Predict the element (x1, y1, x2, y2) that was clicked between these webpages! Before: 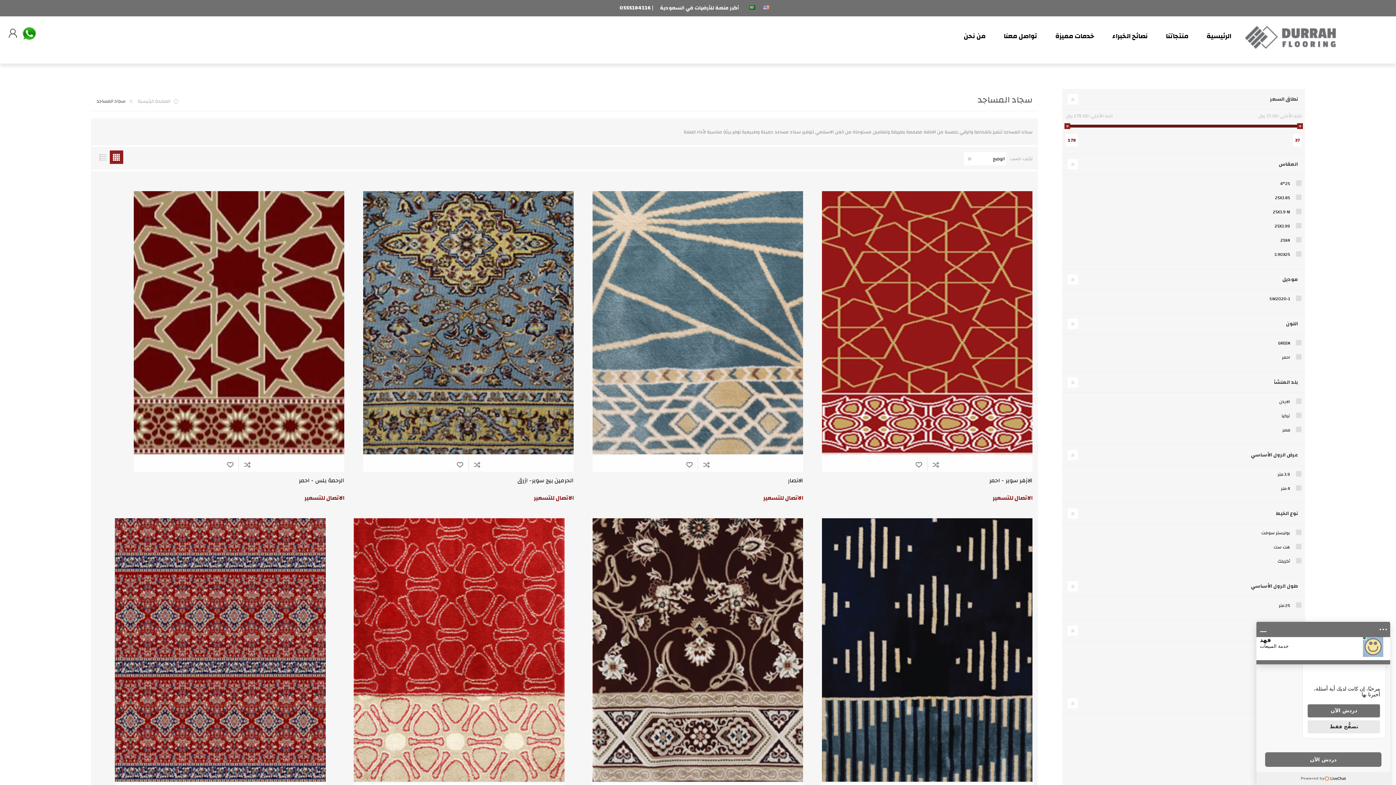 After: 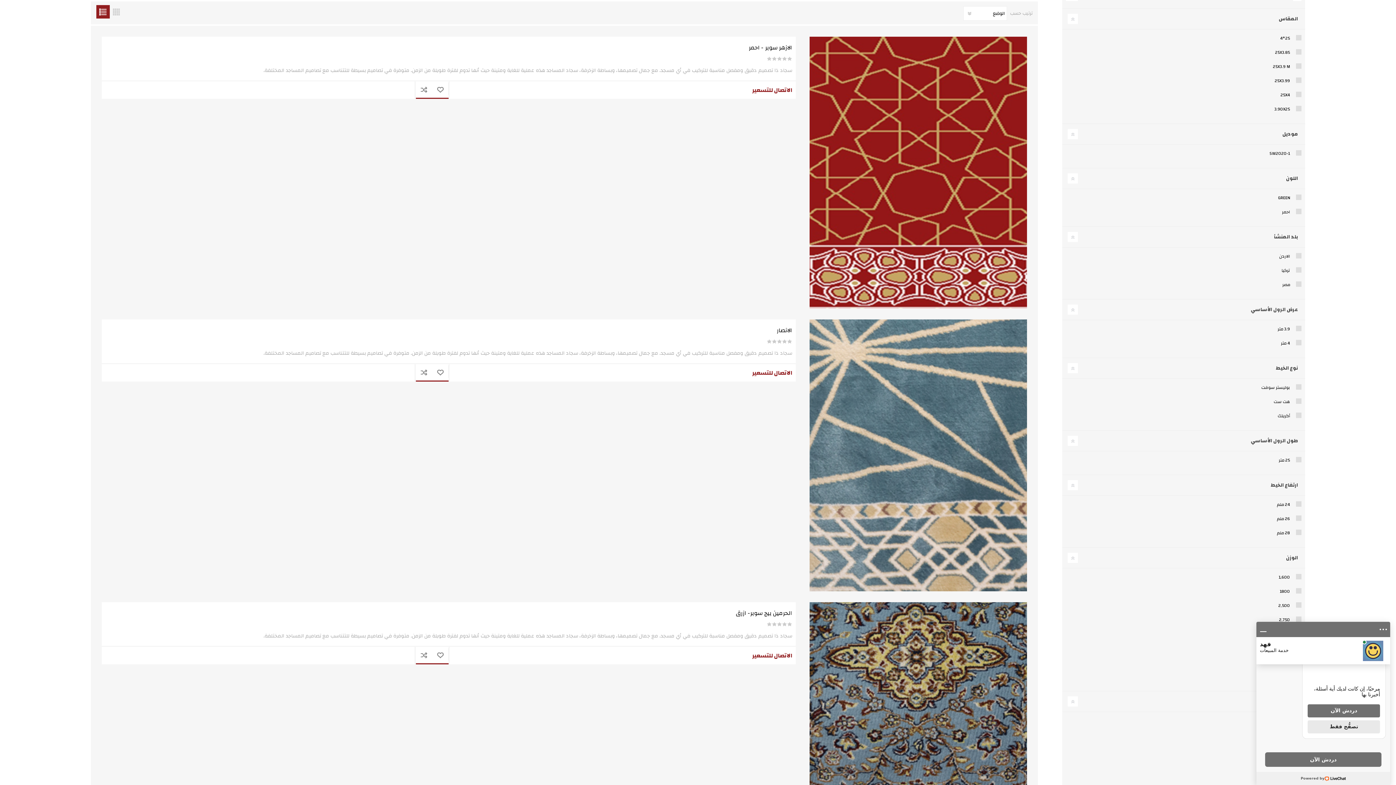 Action: label: قائمة bbox: (96, 150, 109, 164)